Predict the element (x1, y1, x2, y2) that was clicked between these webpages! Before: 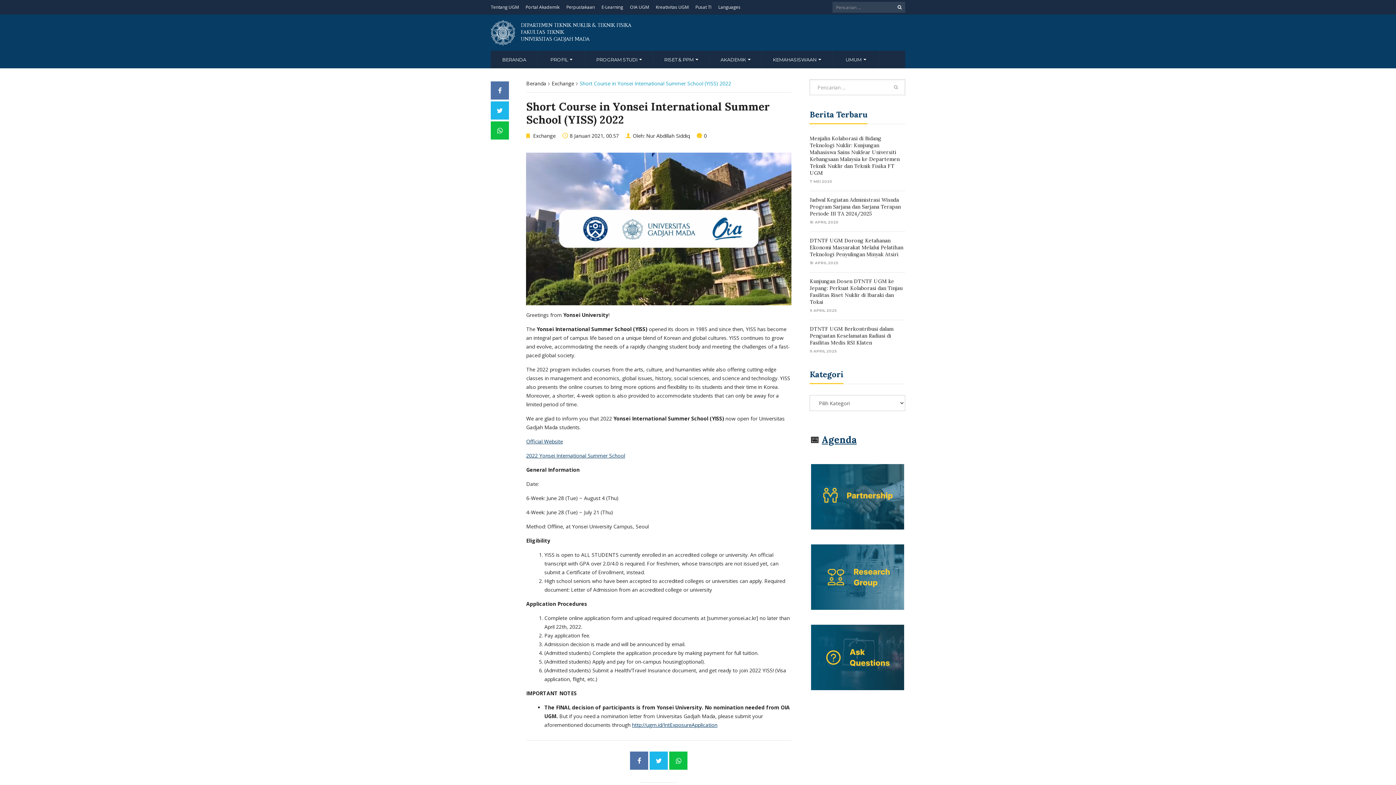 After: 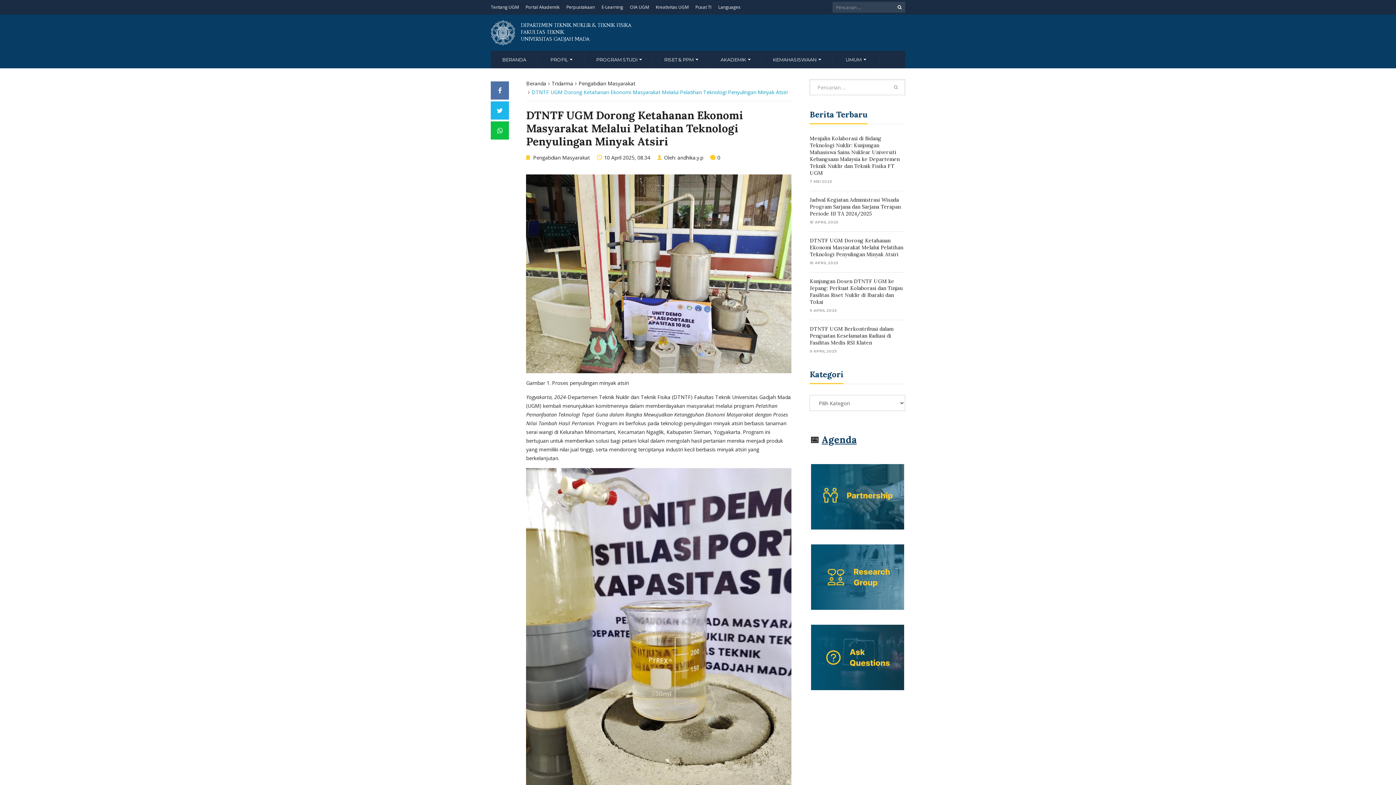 Action: label: DTNTF UGM Dorong Ketahanan Ekonomi Masyarakat Melalui Pelatihan Teknologi Penyulingan Minyak Atsiri bbox: (809, 237, 905, 258)